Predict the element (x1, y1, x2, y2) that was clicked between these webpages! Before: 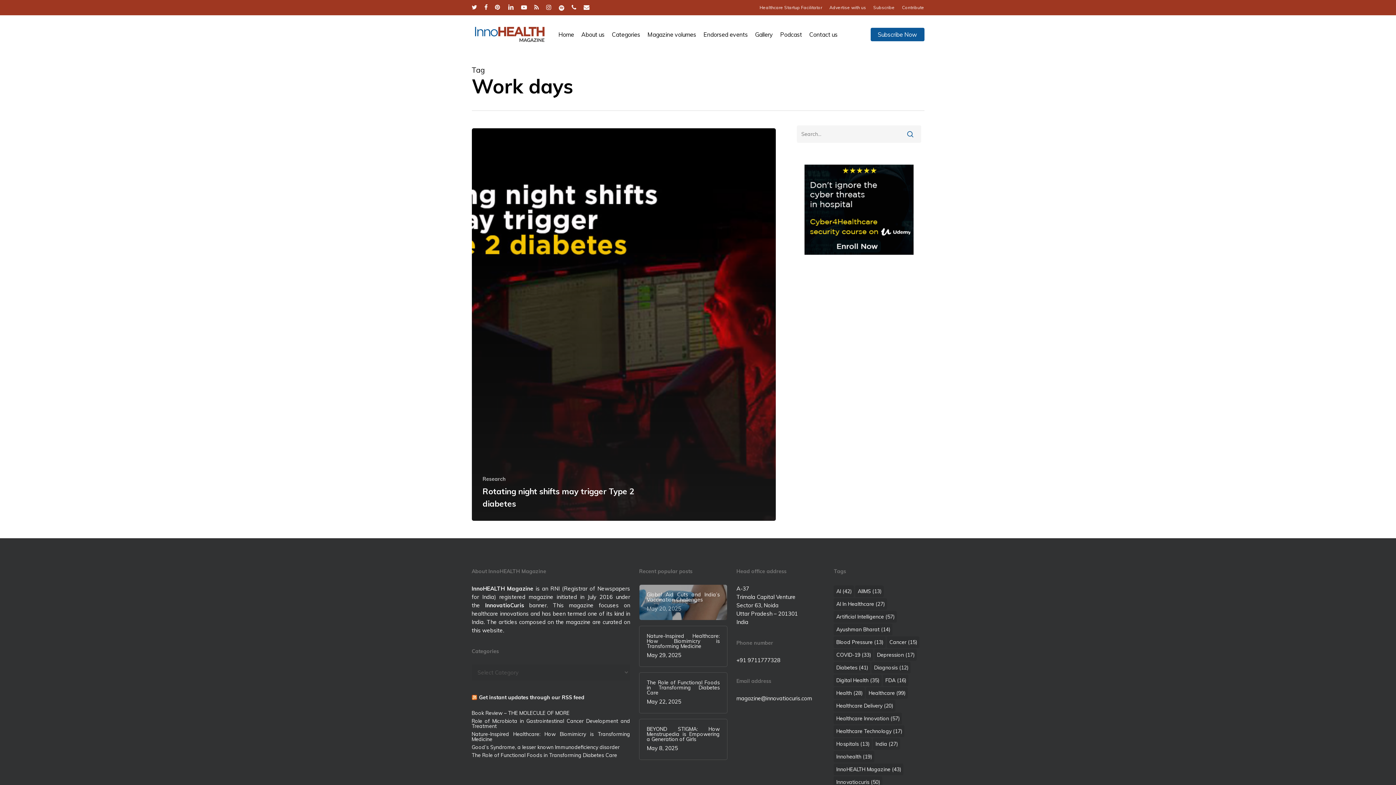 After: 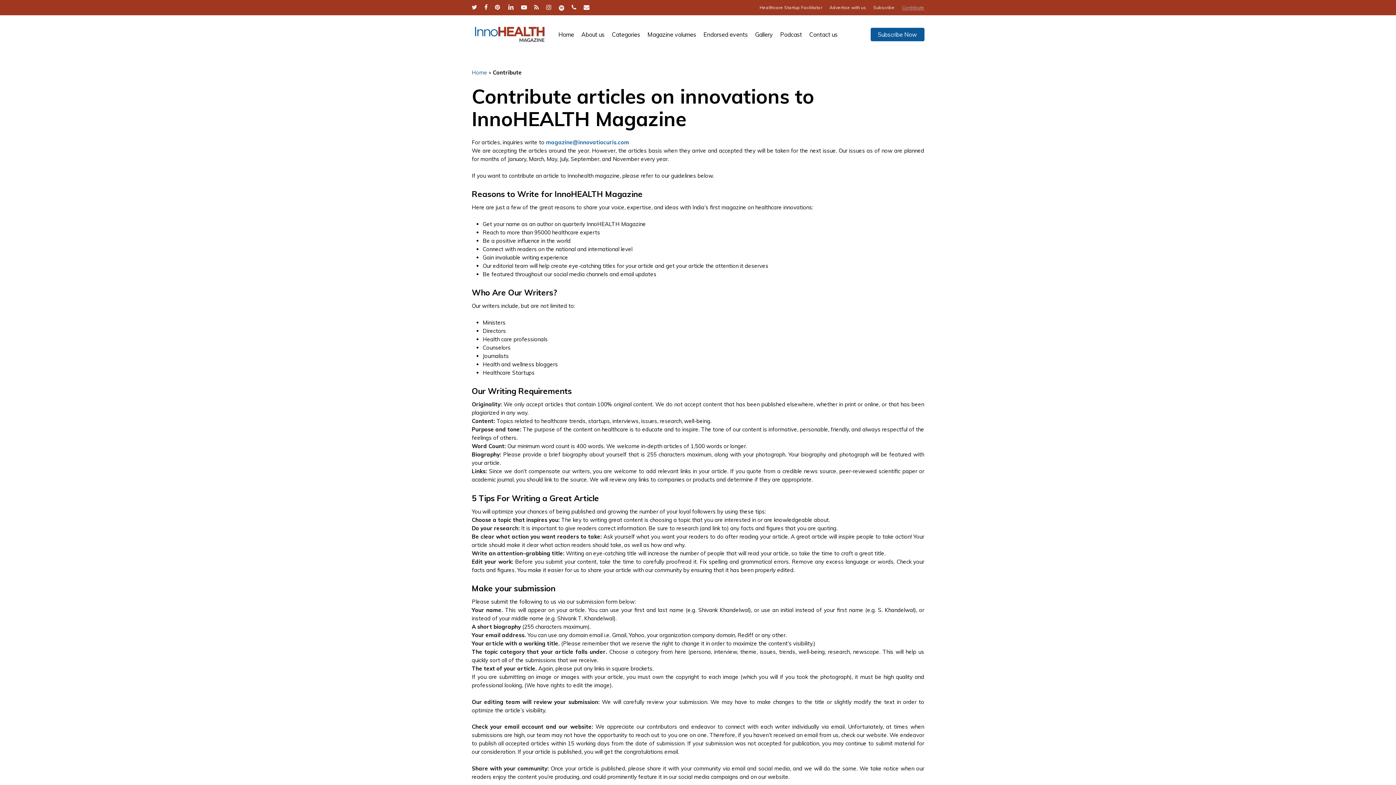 Action: label: Contribute bbox: (902, 3, 924, 11)